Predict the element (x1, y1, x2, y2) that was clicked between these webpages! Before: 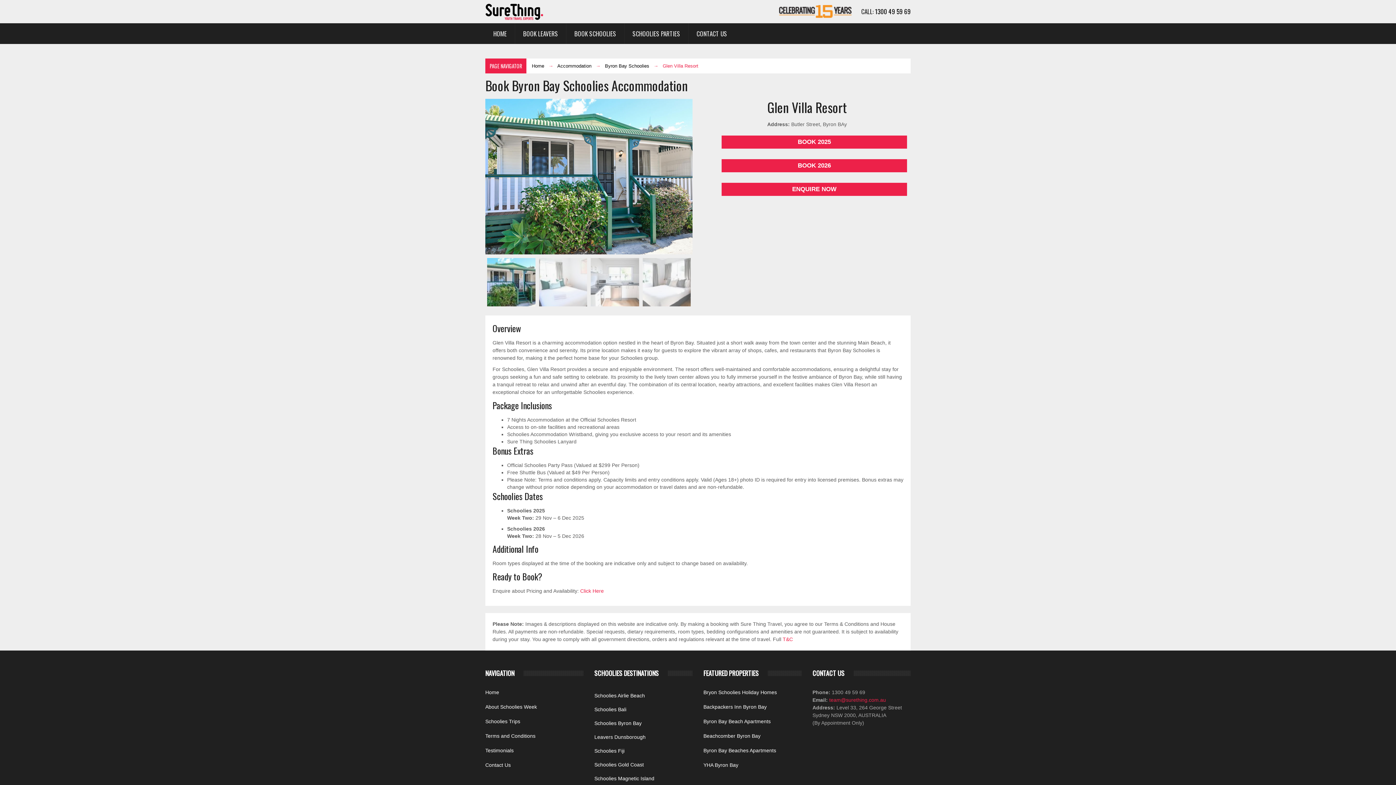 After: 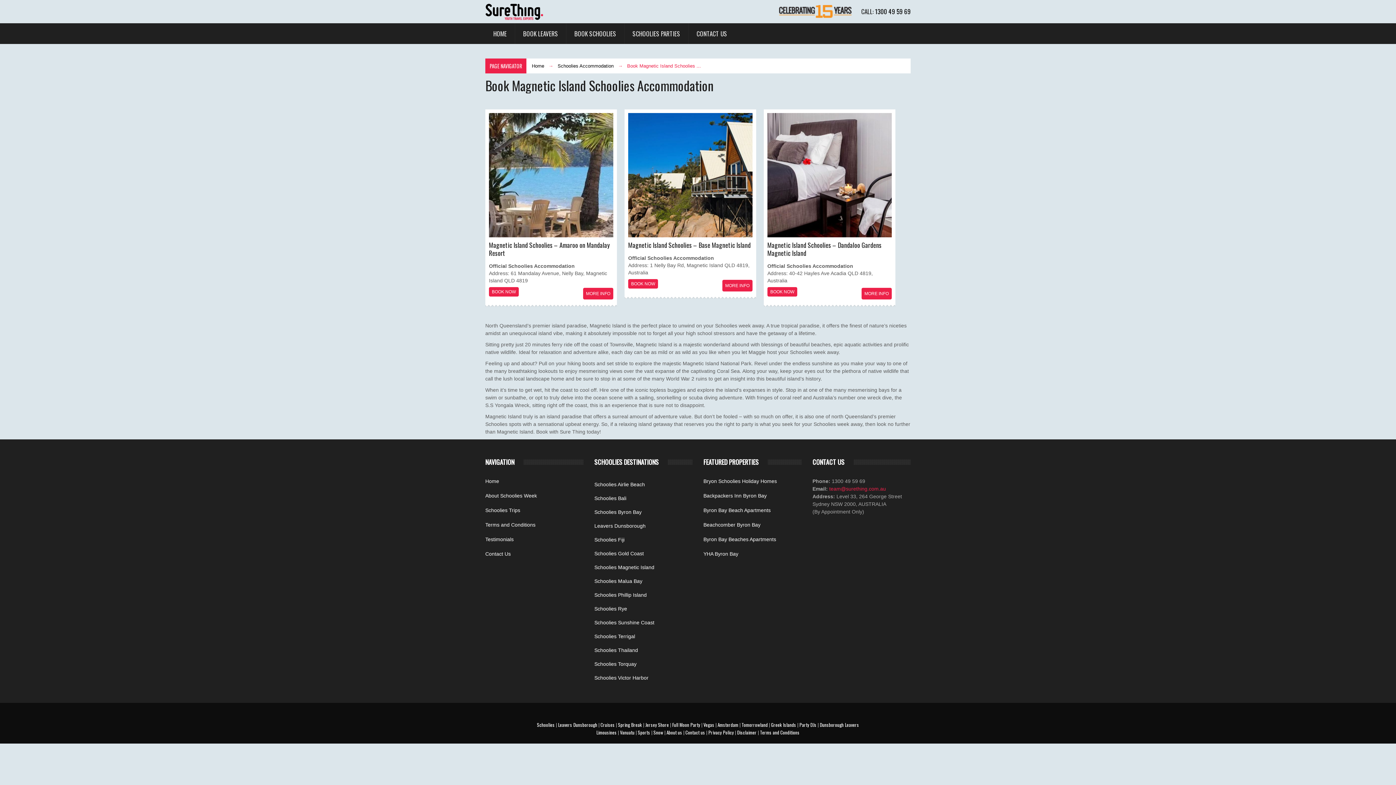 Action: label: Schoolies Magnetic Island bbox: (594, 775, 654, 781)